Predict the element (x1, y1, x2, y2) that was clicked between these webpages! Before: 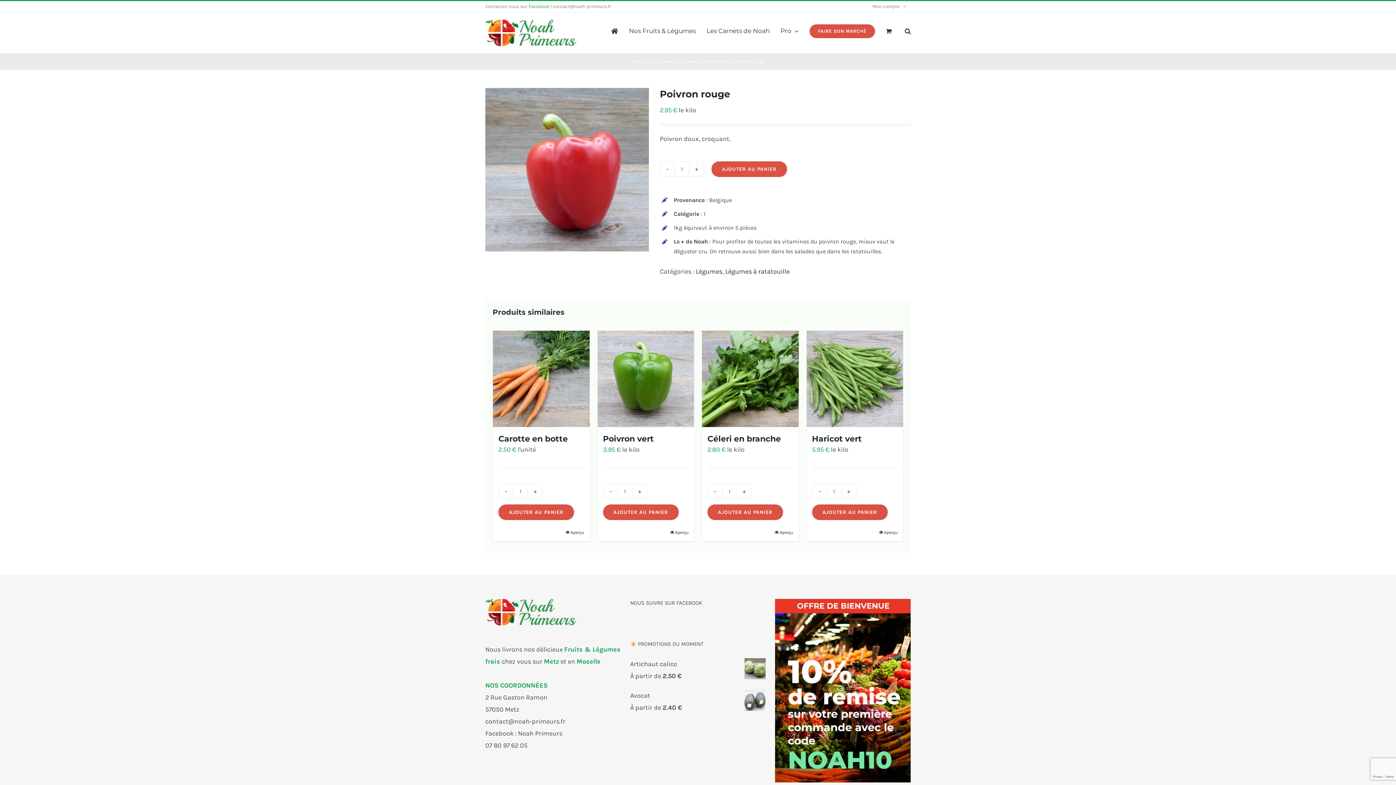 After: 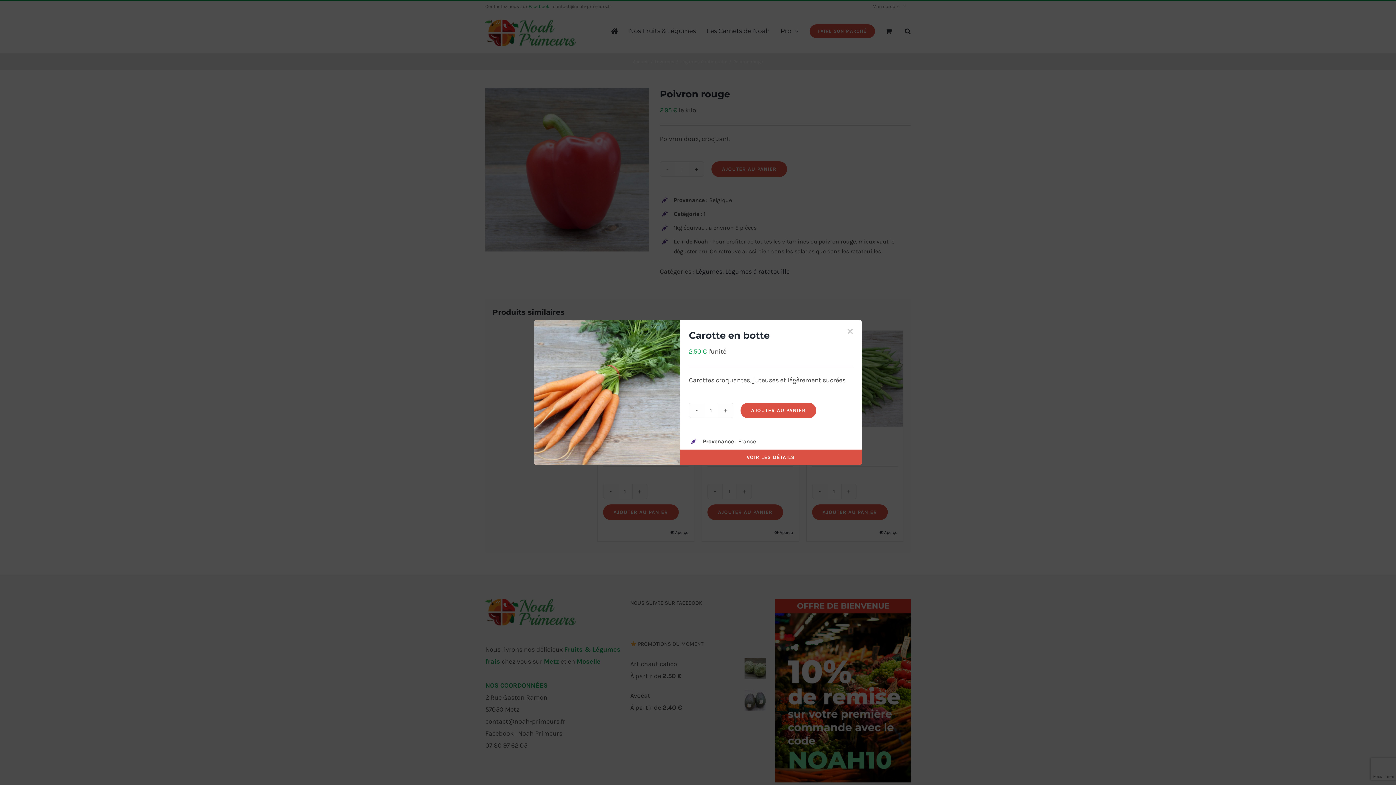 Action: label: Aperçu bbox: (565, 529, 584, 536)